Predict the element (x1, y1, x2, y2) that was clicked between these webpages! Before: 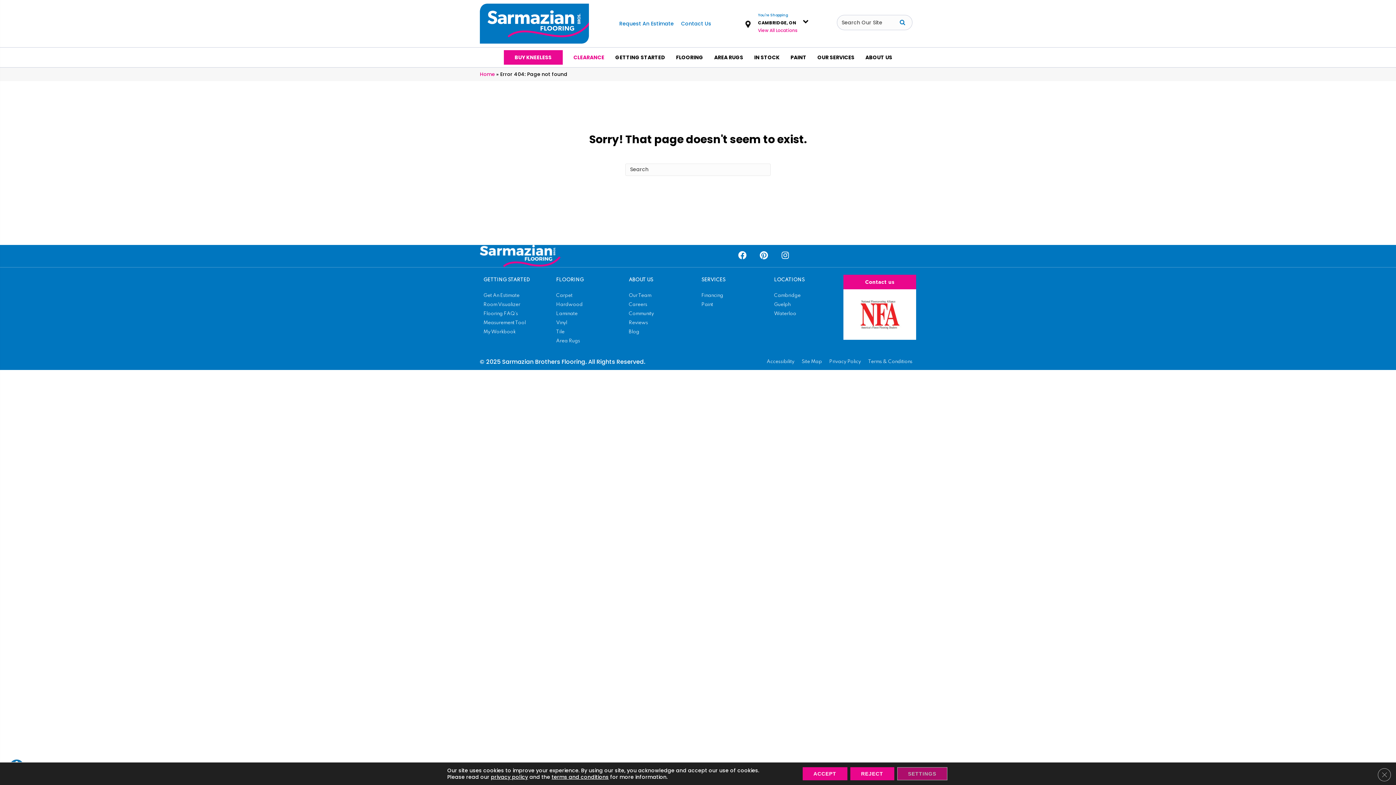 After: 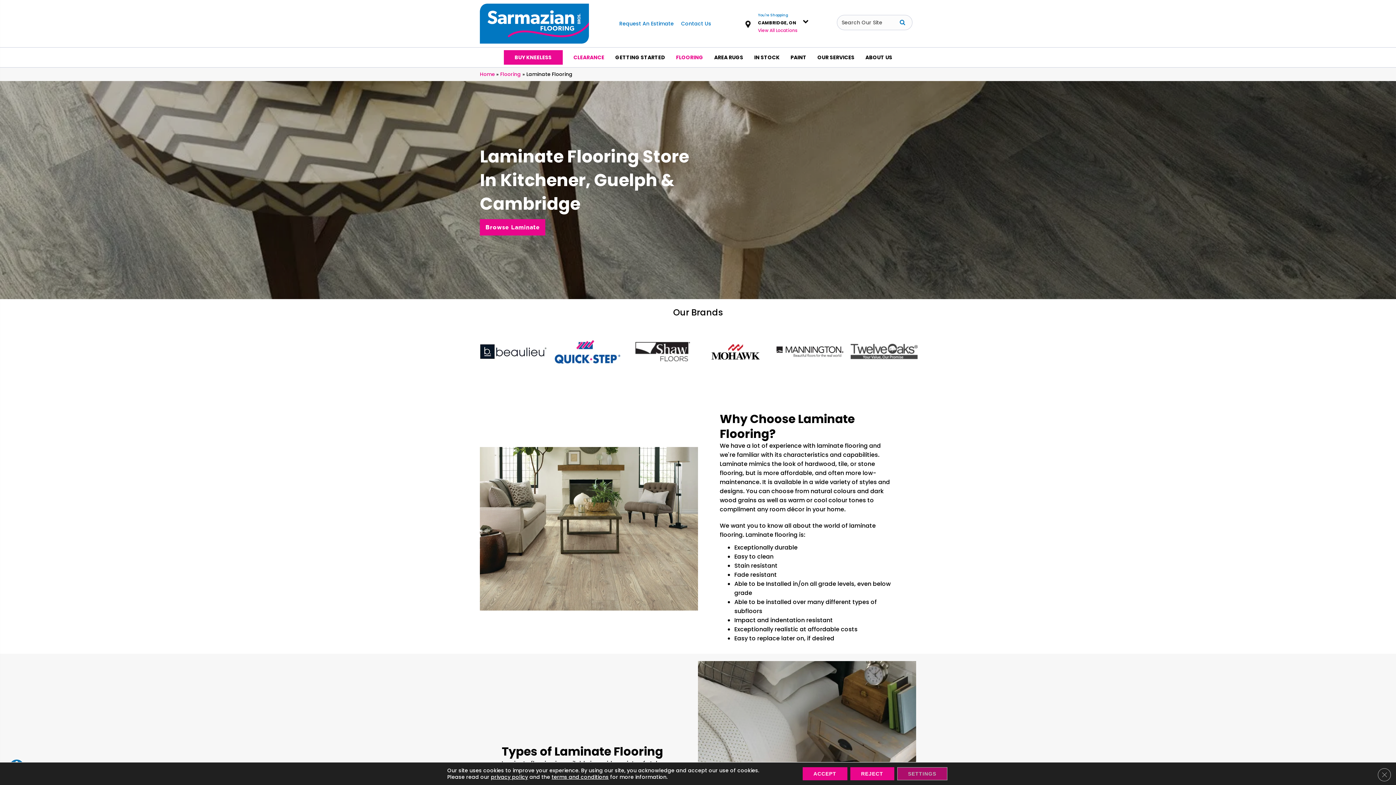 Action: label: Laminate bbox: (552, 311, 581, 316)